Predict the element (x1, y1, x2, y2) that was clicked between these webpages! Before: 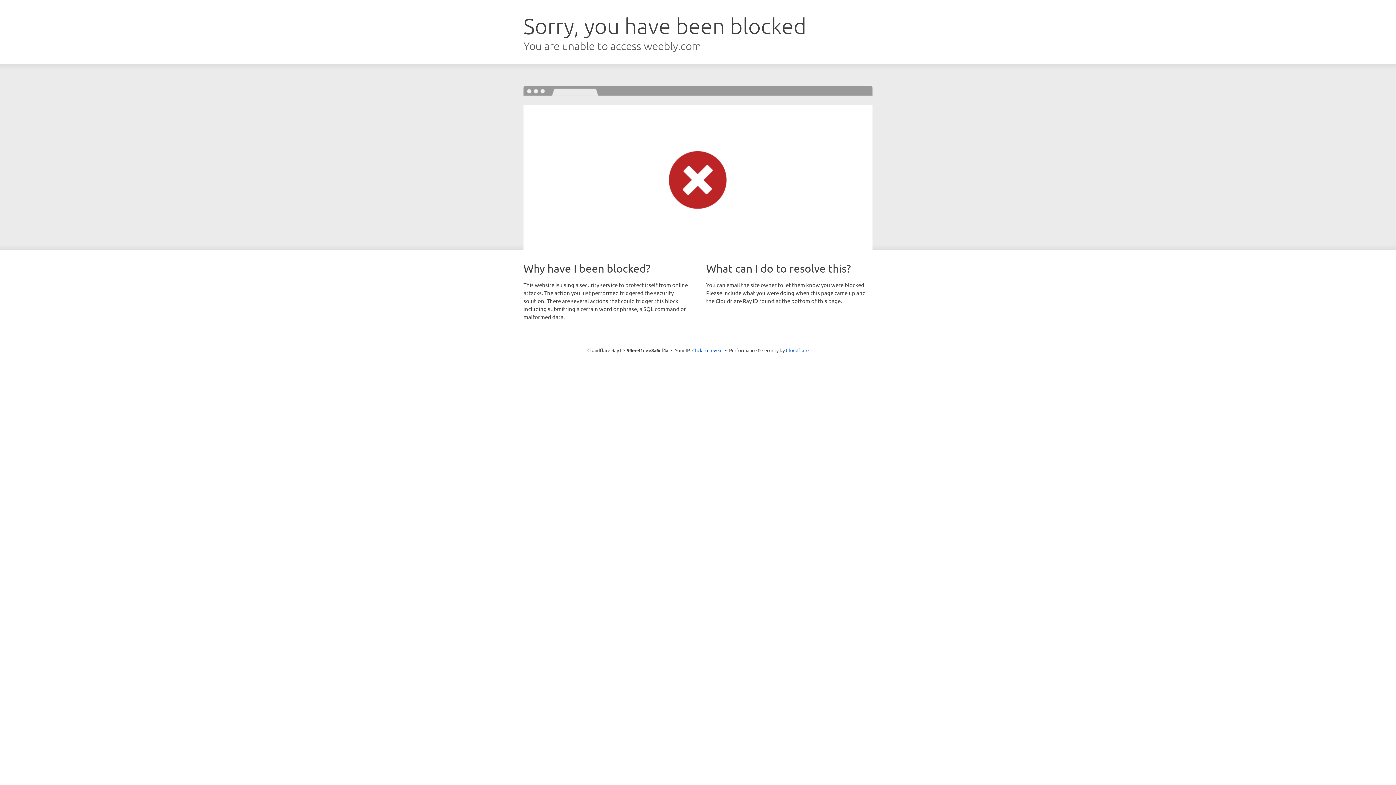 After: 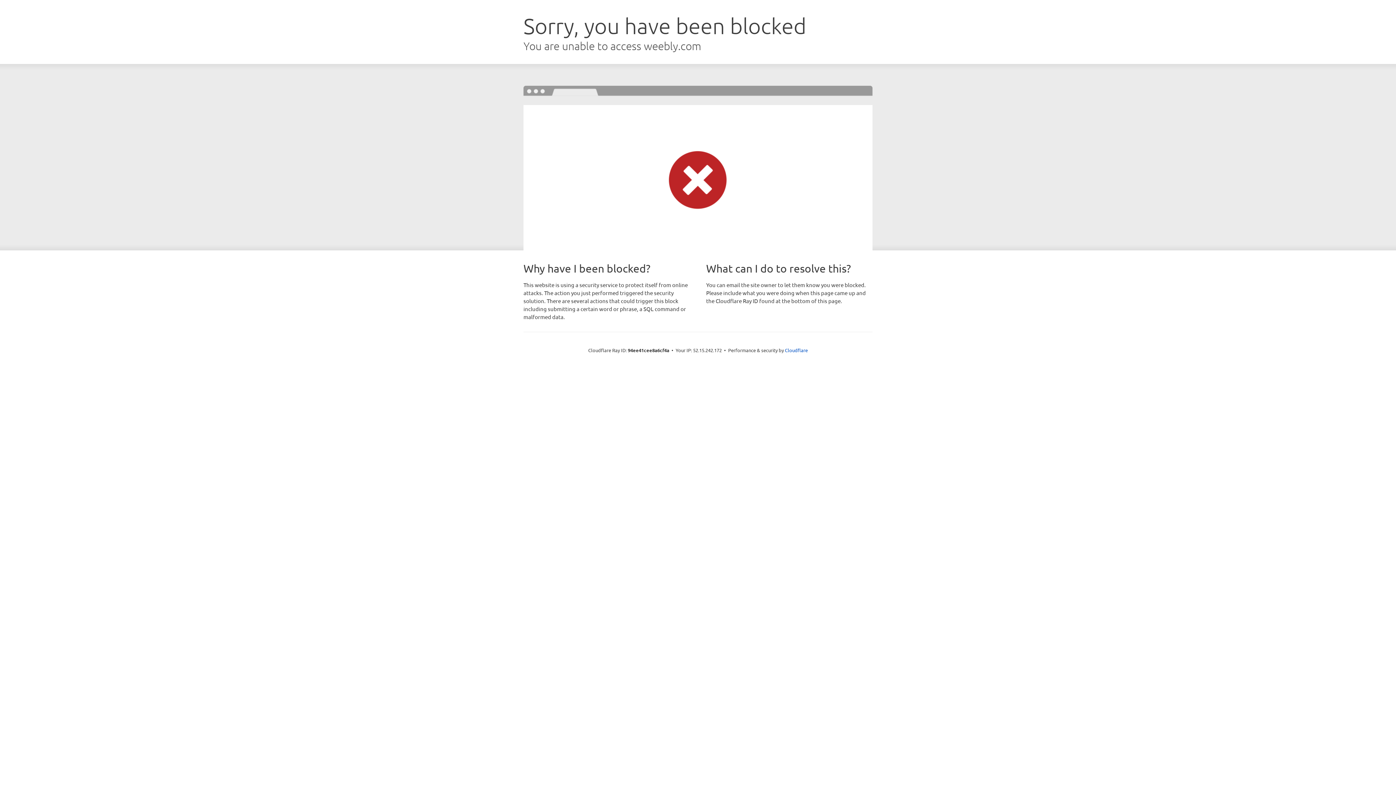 Action: bbox: (692, 346, 722, 353) label: Click to reveal